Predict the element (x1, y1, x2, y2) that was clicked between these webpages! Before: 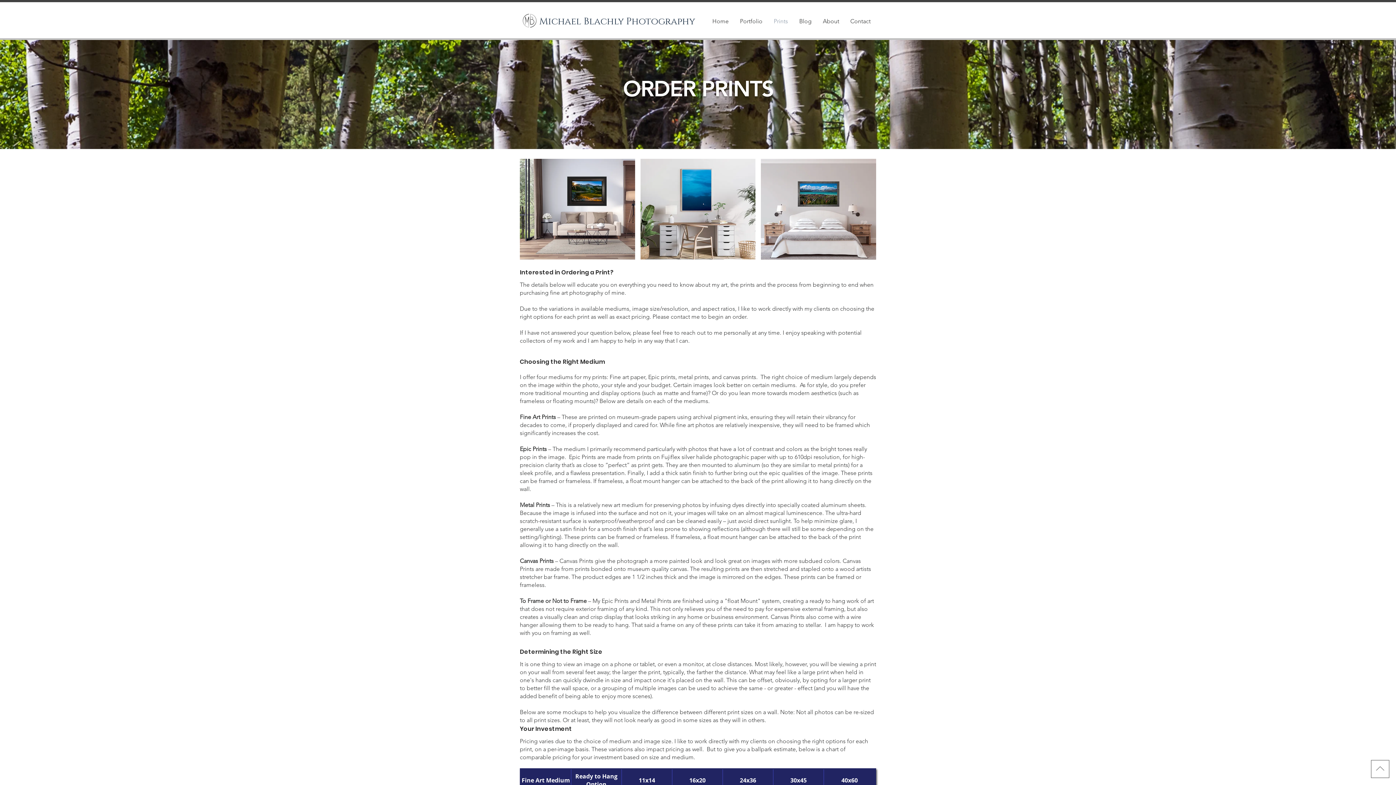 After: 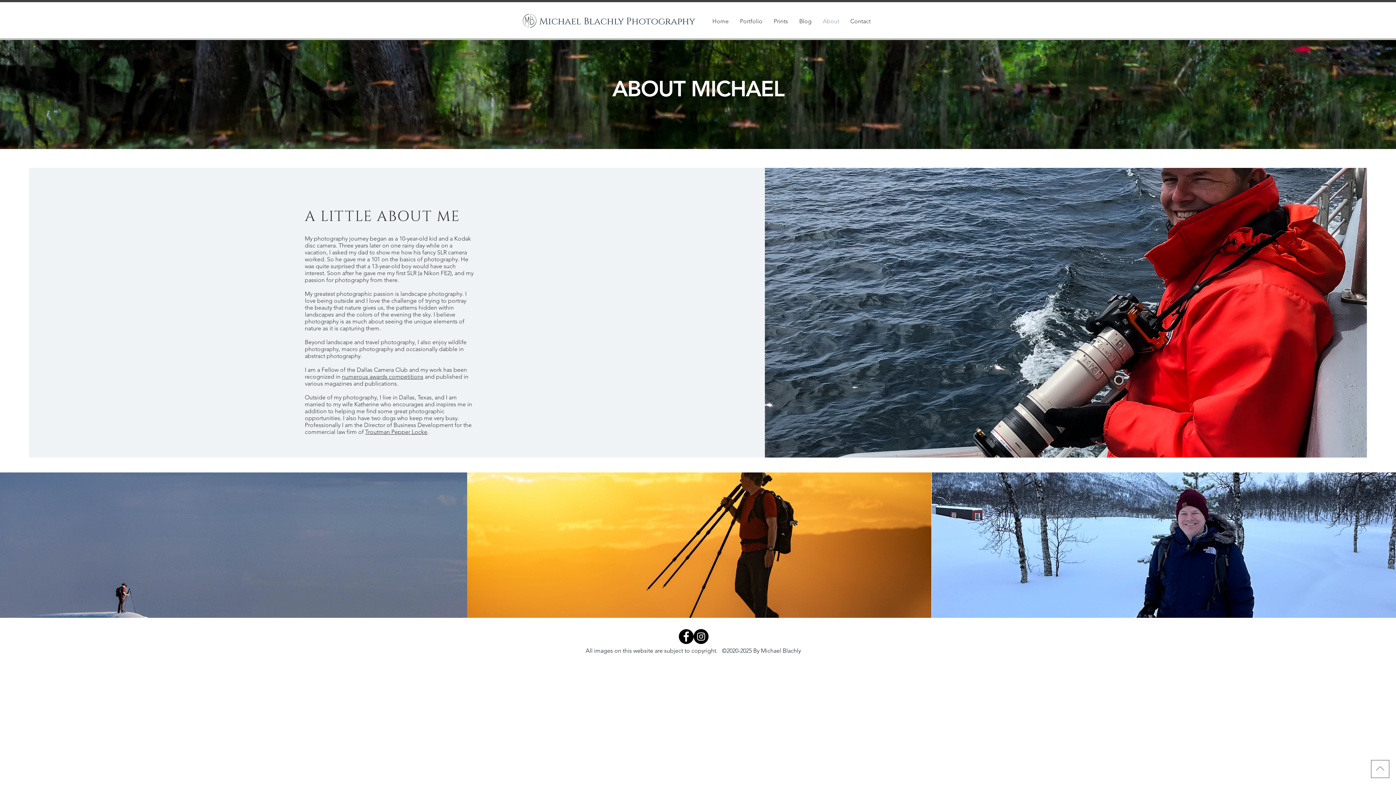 Action: label: About bbox: (817, 12, 845, 30)